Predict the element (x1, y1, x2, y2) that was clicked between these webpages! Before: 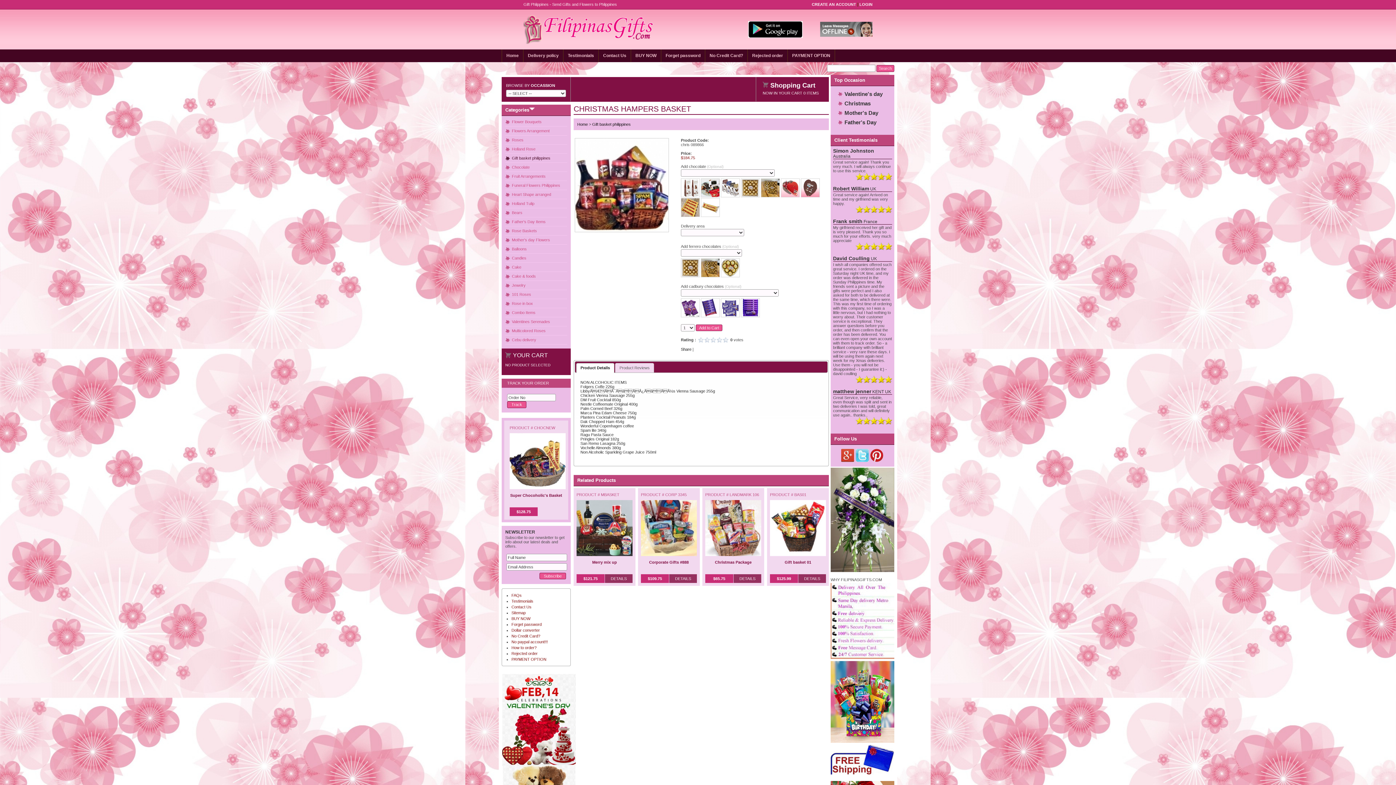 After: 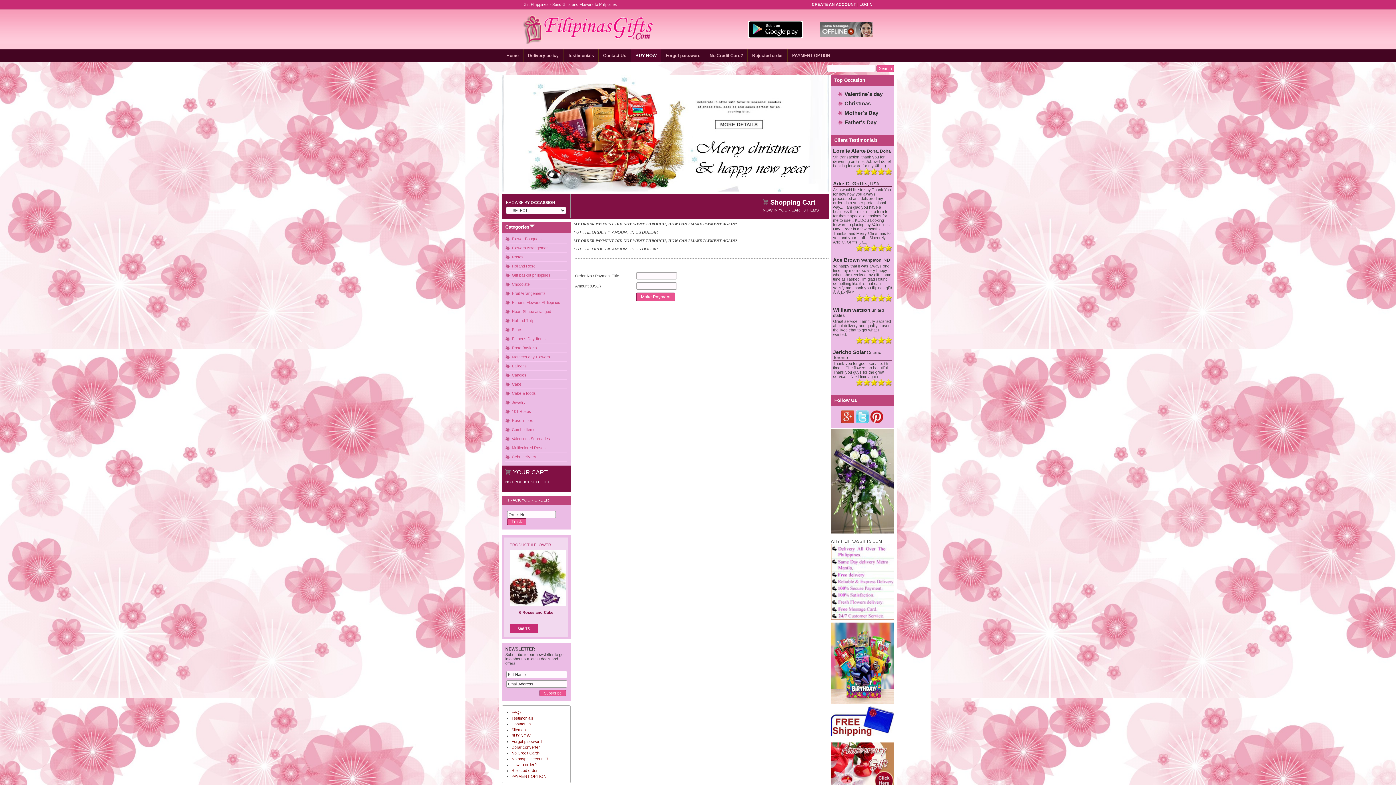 Action: bbox: (631, 49, 661, 62) label: BUY NOW